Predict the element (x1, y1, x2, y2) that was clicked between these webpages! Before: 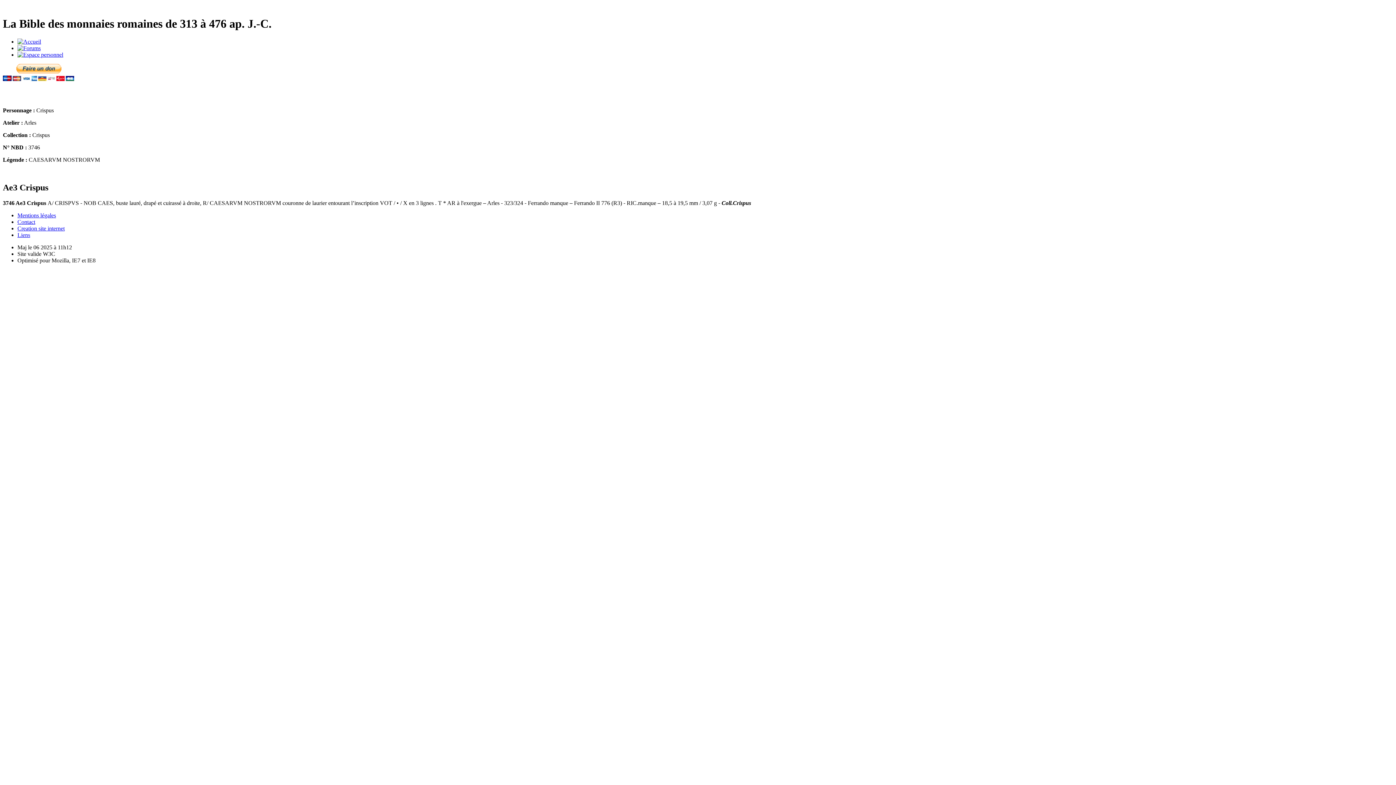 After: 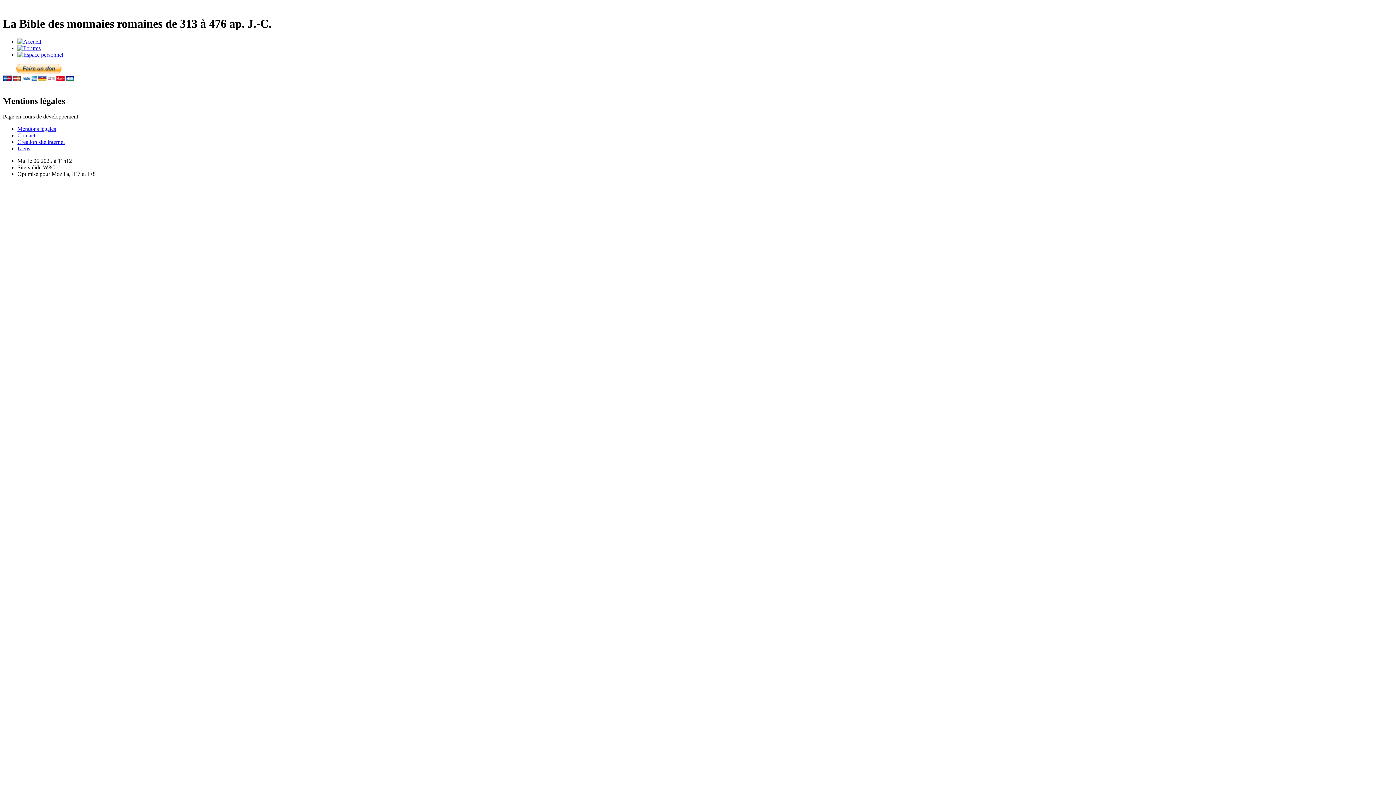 Action: bbox: (17, 212, 56, 218) label: Mentions légales